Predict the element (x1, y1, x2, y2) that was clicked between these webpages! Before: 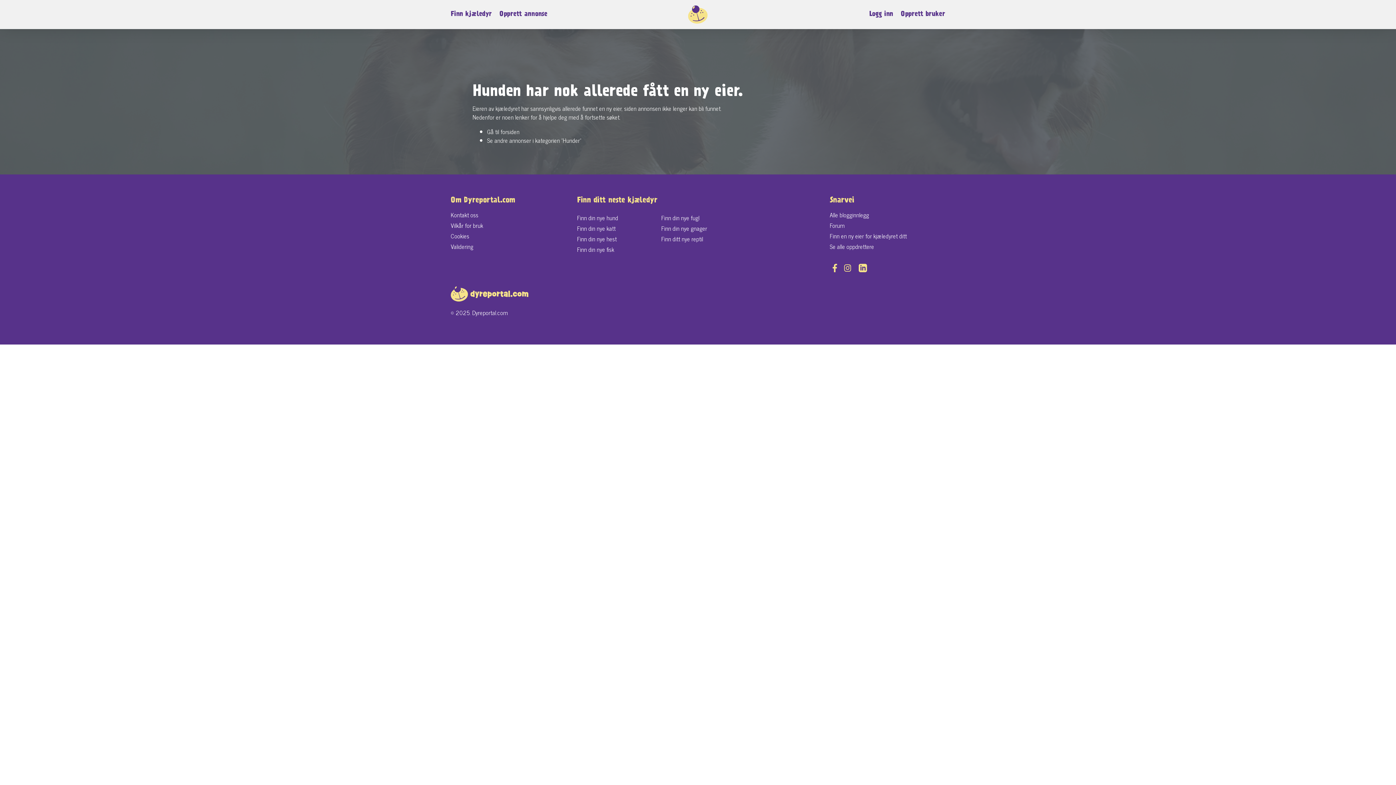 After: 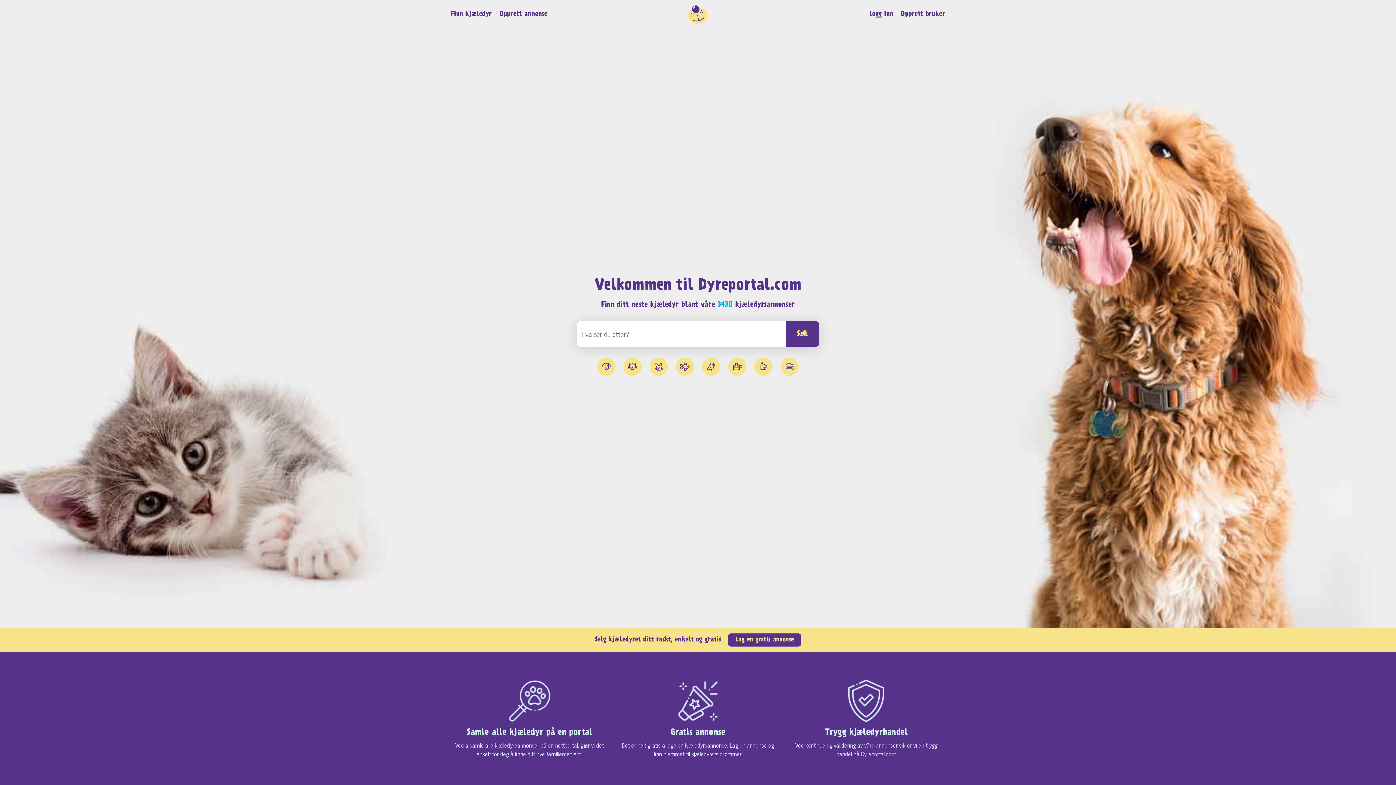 Action: label: Gå til forsiden bbox: (487, 126, 519, 136)